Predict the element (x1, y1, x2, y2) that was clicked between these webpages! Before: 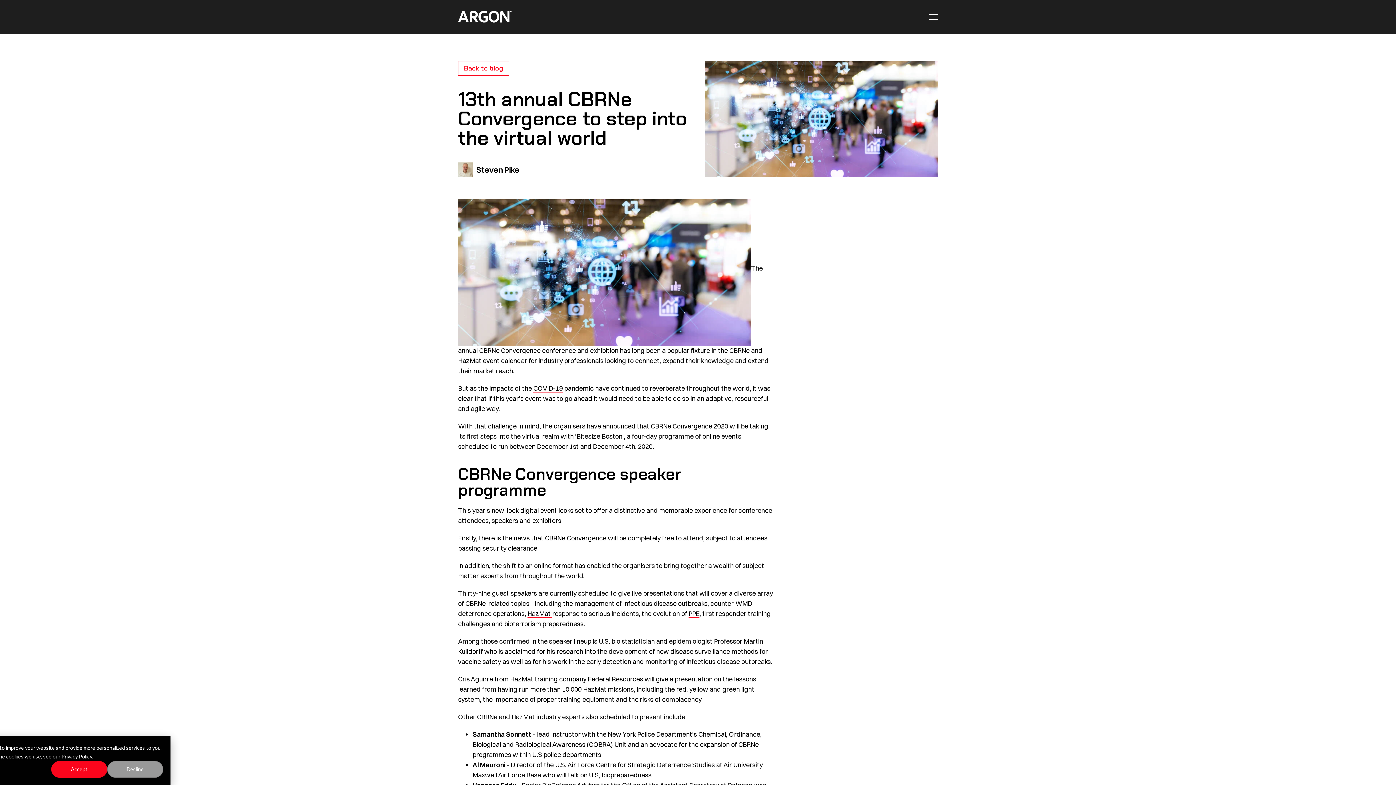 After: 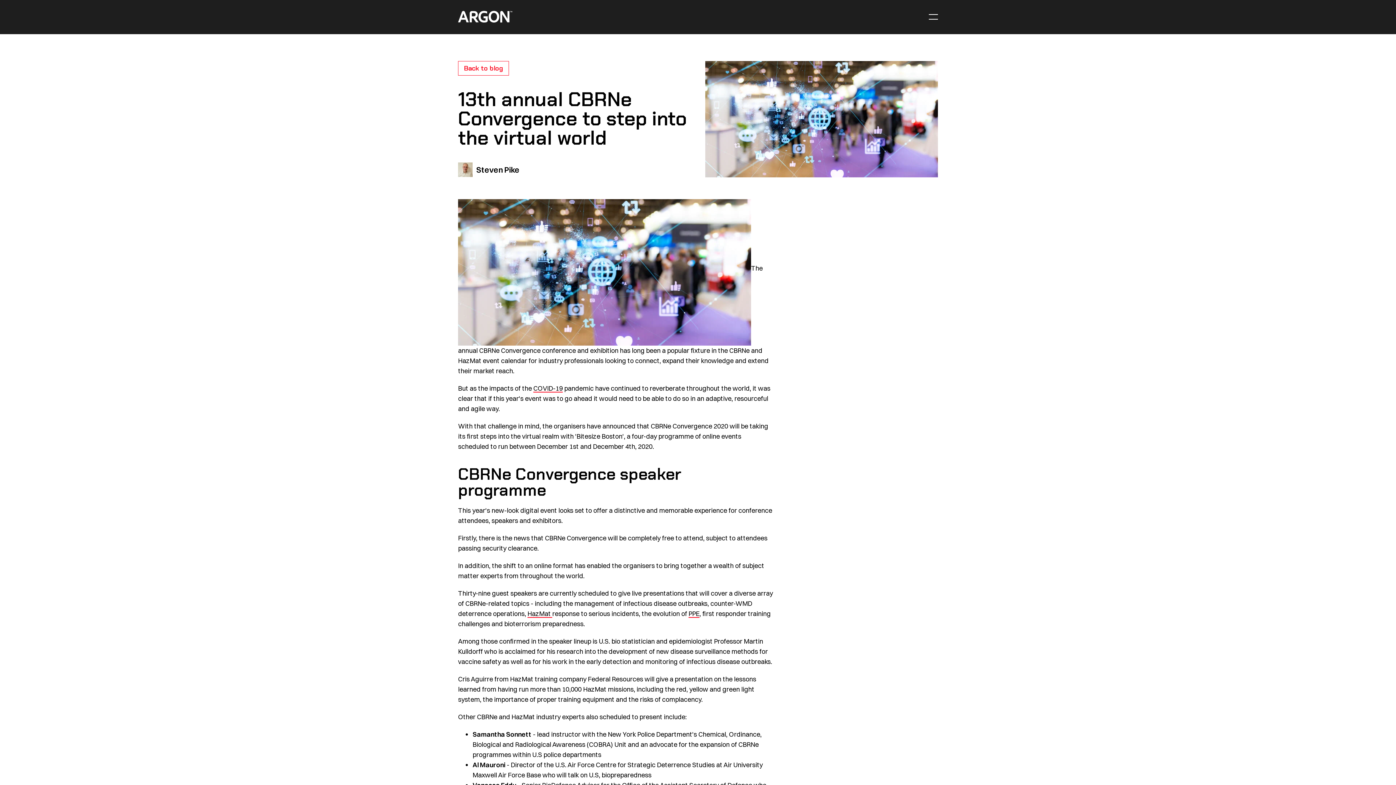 Action: label: Accept bbox: (51, 761, 107, 778)